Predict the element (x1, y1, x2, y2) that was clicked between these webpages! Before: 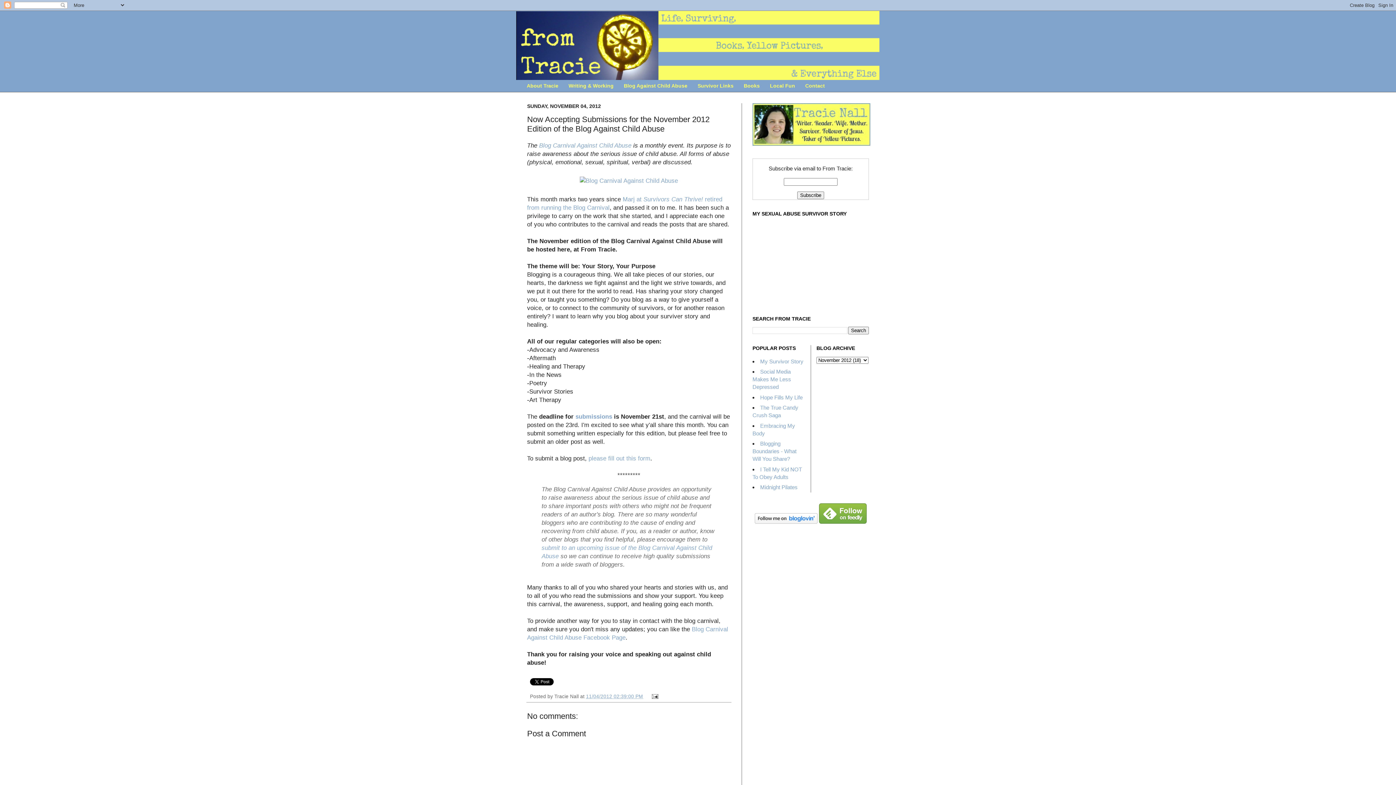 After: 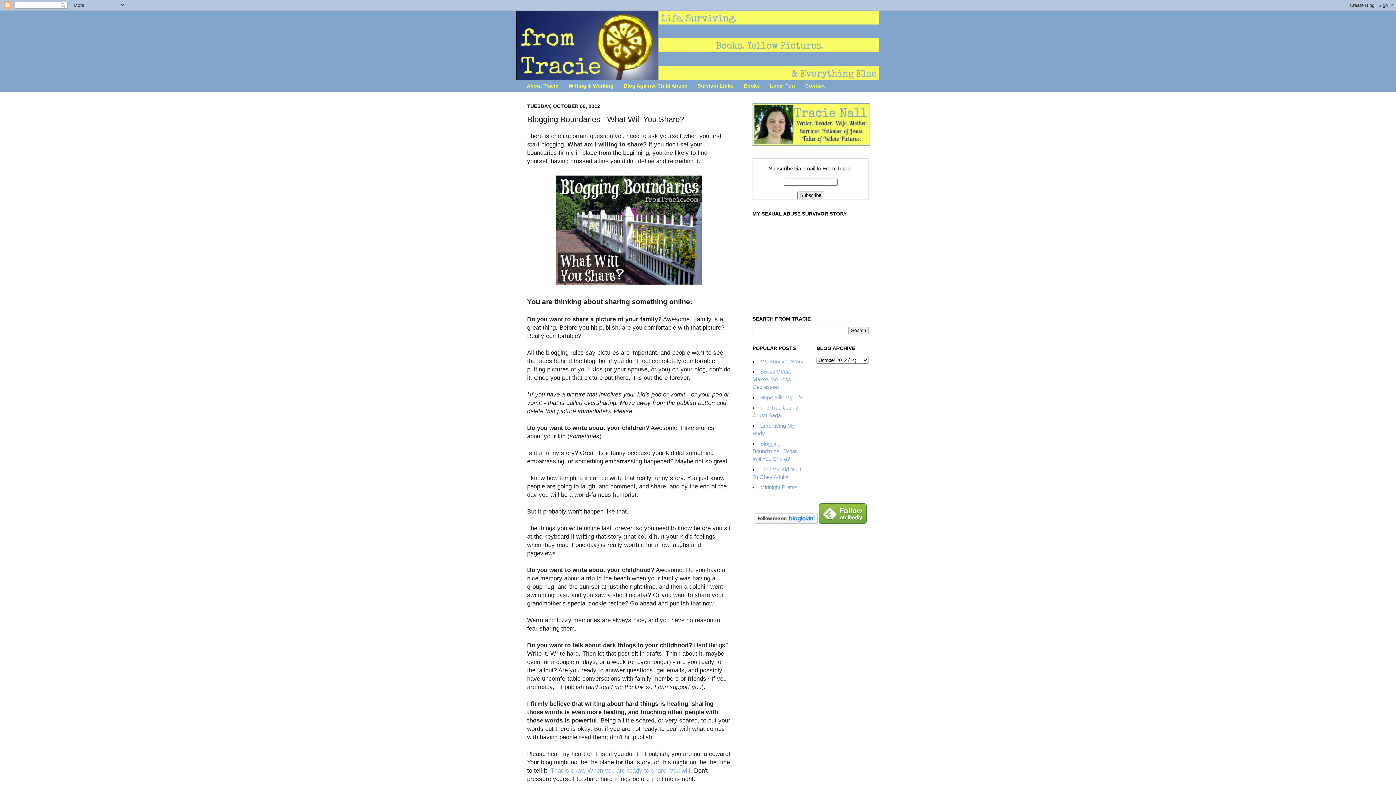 Action: label: Blogging Boundaries - What Will You Share? bbox: (752, 440, 796, 462)